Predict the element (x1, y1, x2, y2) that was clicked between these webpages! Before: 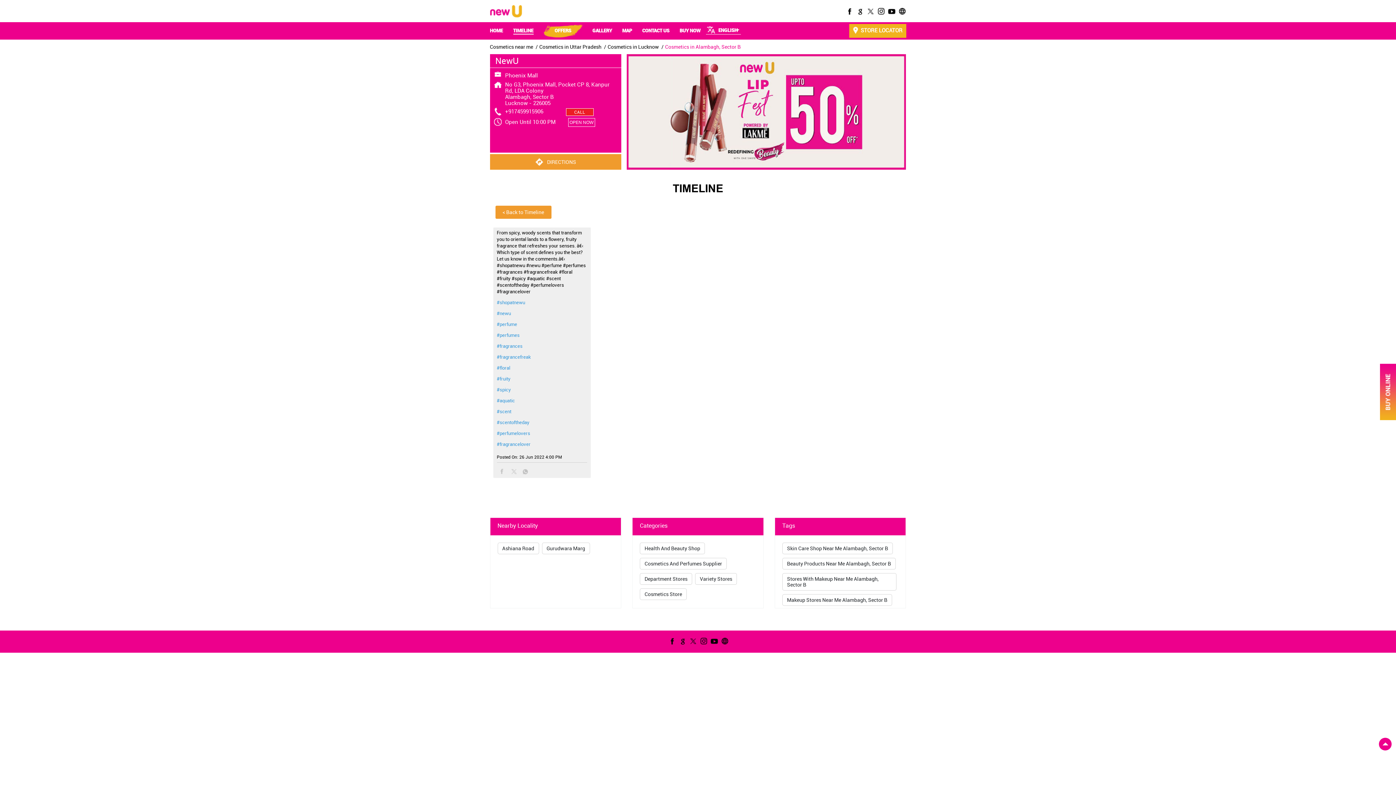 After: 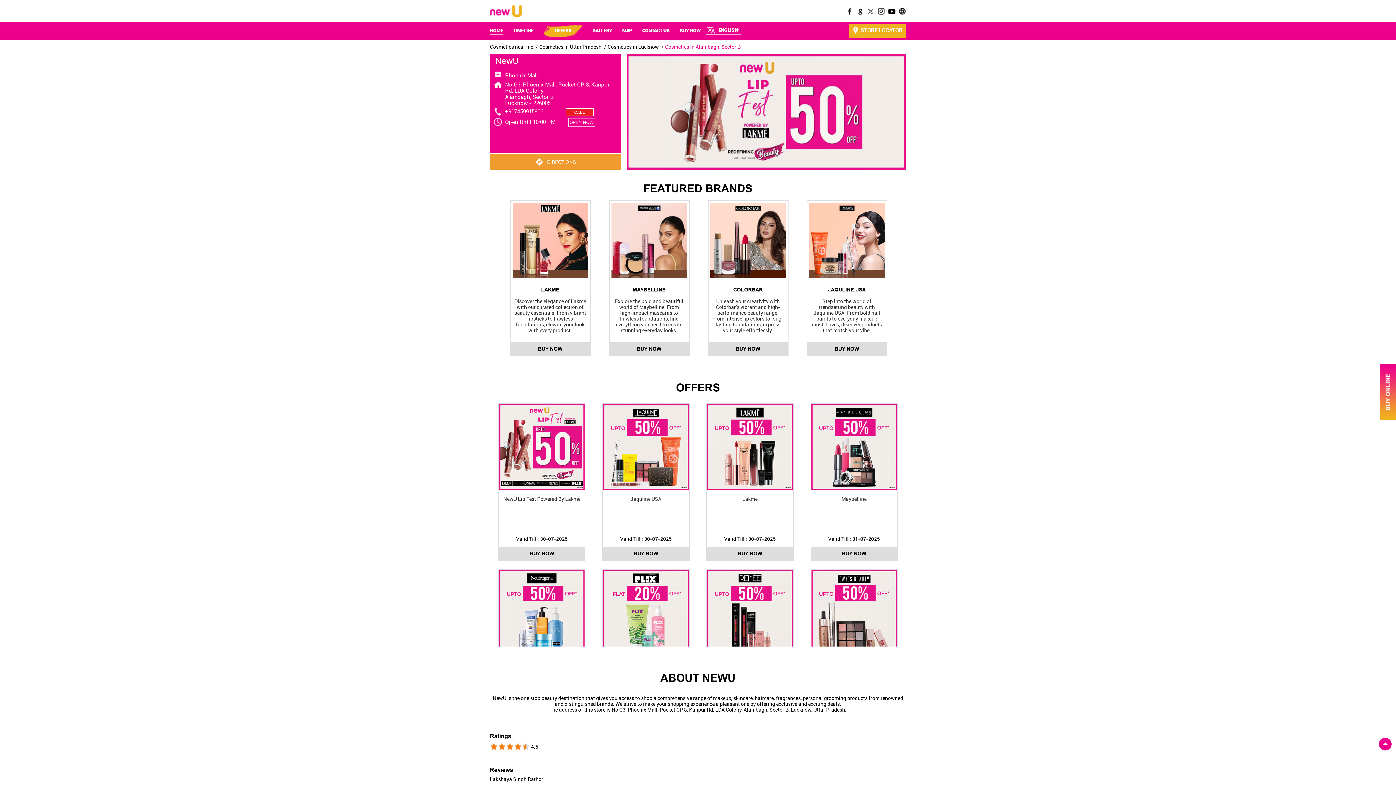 Action: label: HOME bbox: (490, 27, 503, 34)